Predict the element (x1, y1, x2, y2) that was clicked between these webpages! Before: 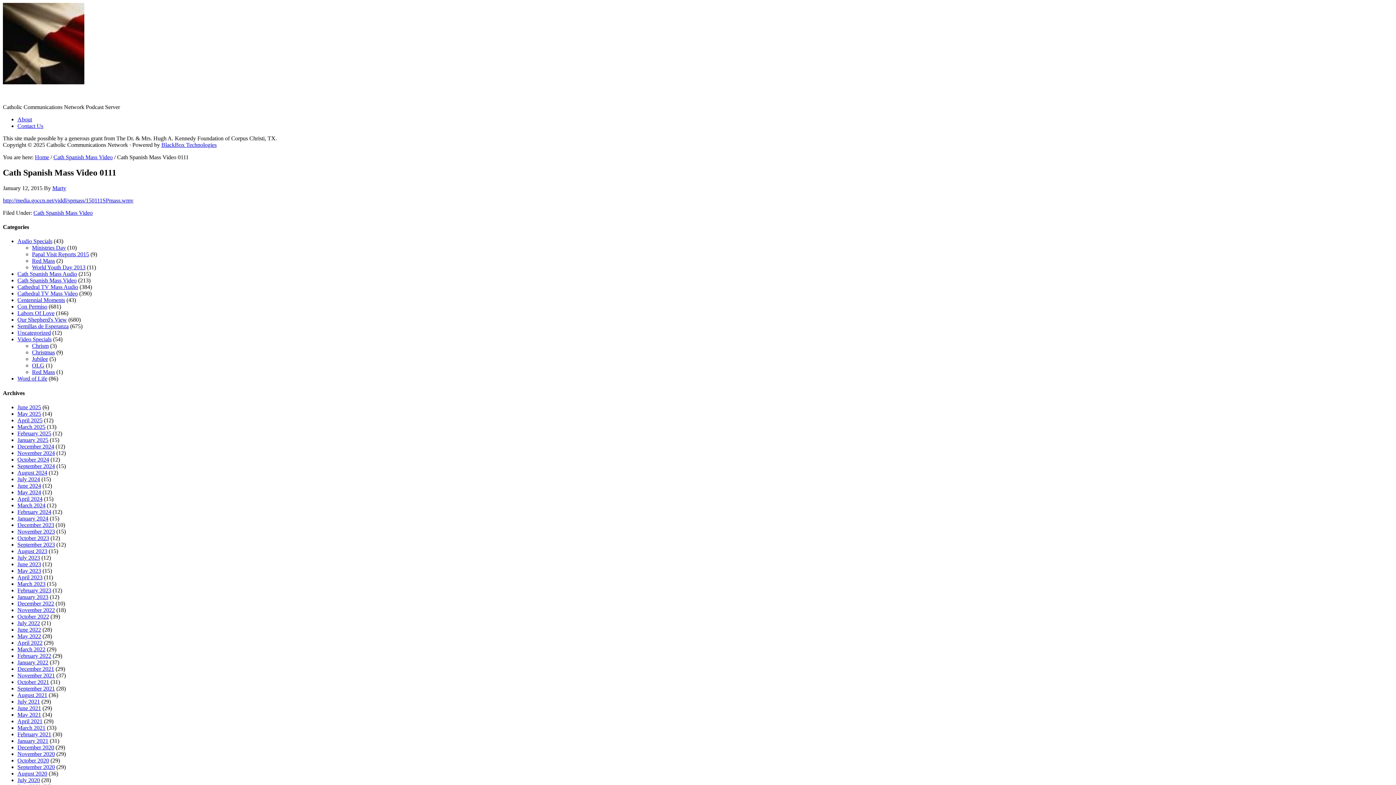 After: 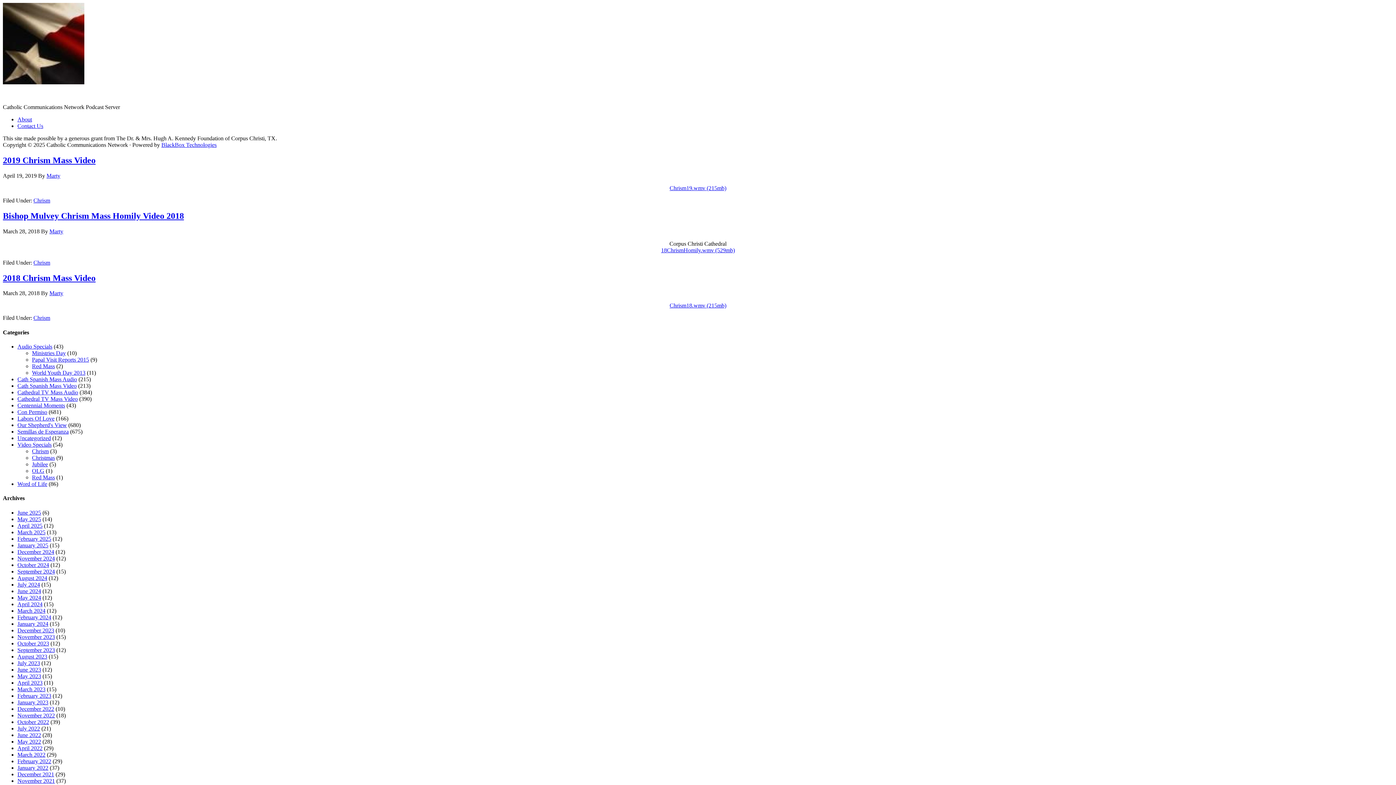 Action: label: Chrism bbox: (32, 343, 48, 349)